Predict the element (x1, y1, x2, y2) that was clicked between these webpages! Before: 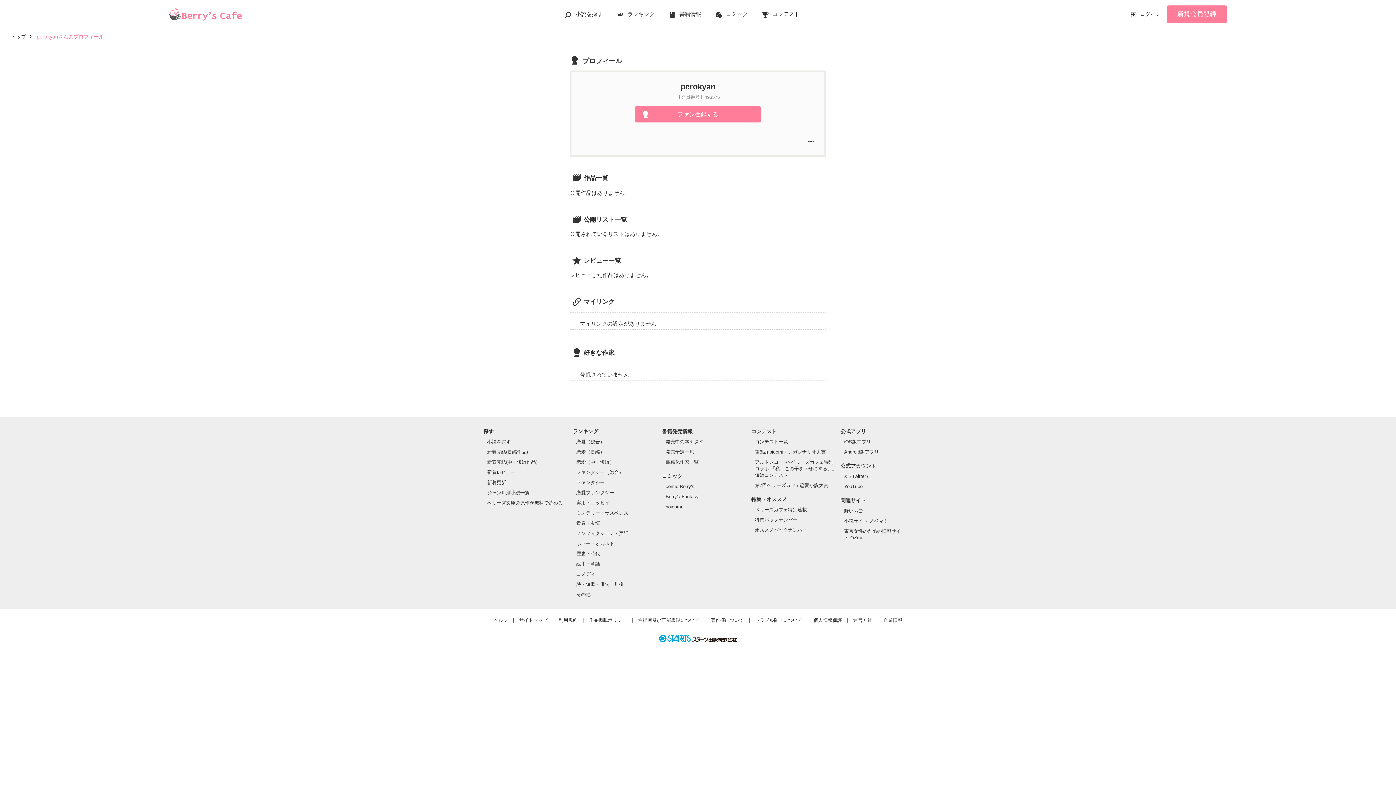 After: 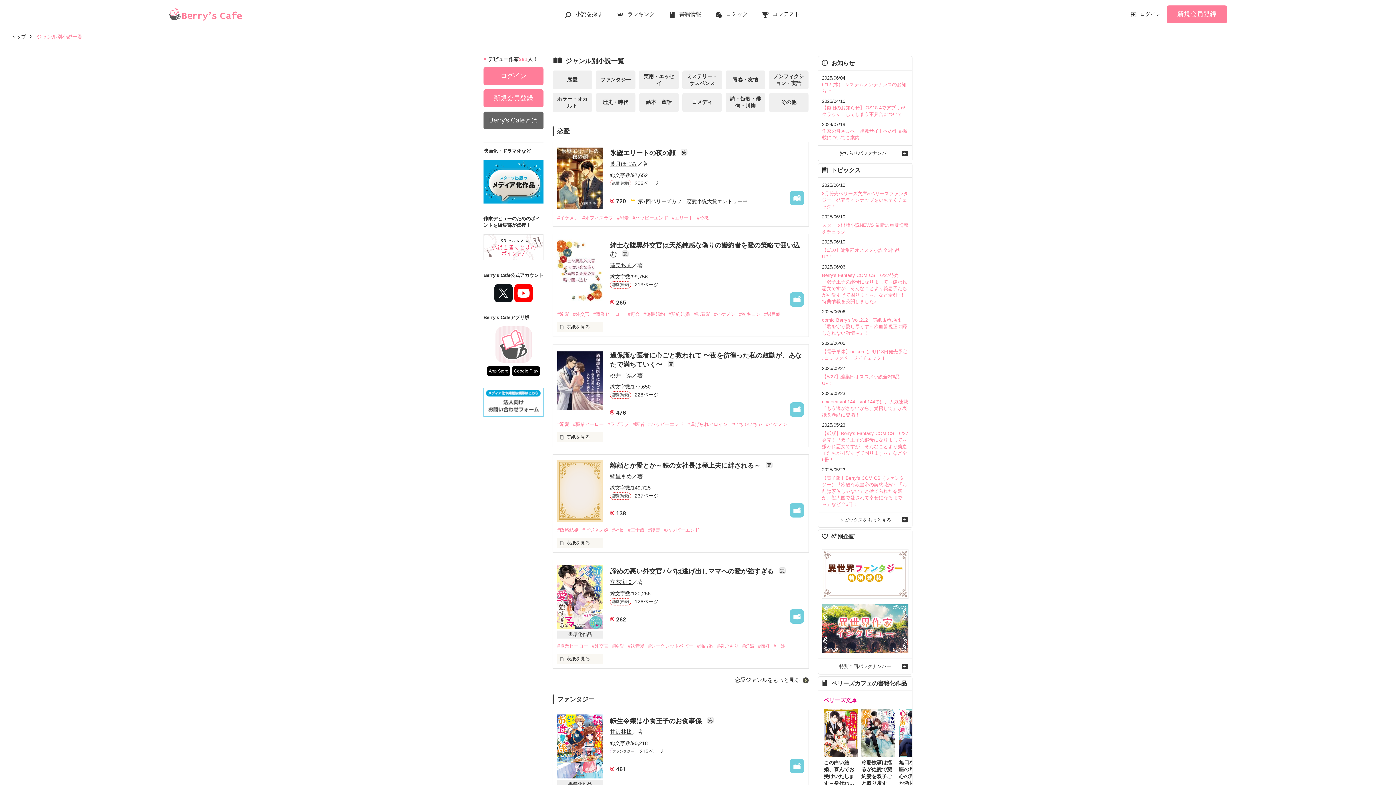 Action: label: ジャンル別小説一覧 bbox: (487, 490, 529, 495)